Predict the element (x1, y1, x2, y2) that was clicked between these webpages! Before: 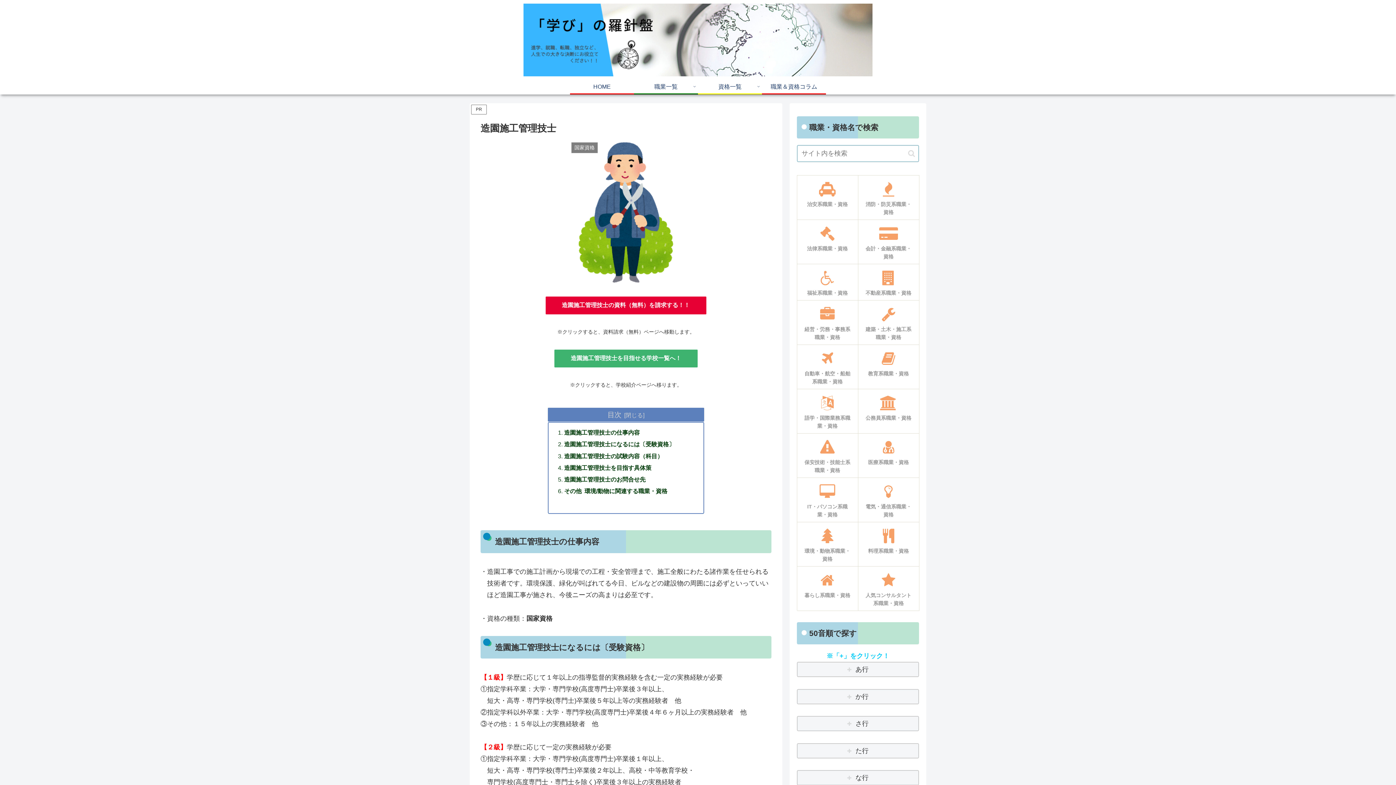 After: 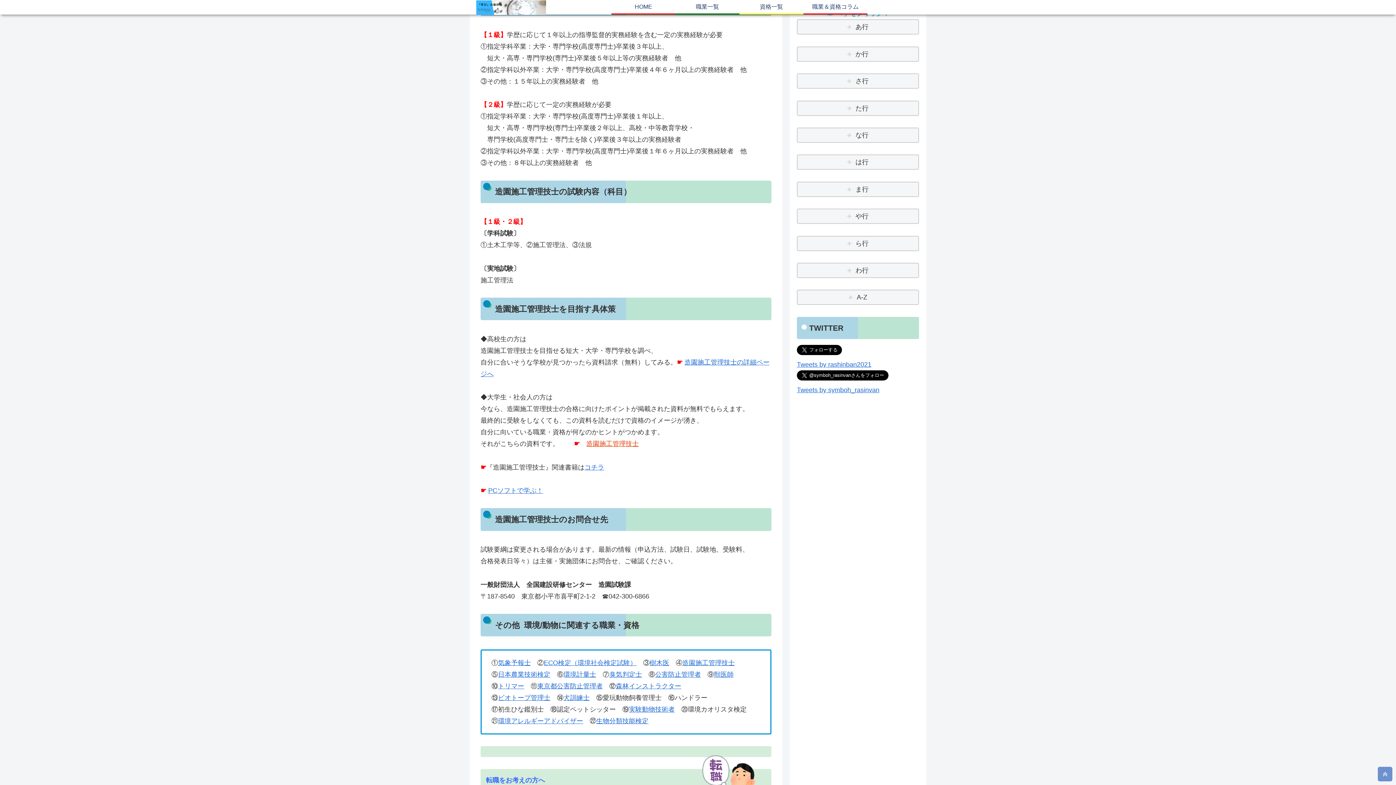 Action: bbox: (564, 441, 674, 447) label: 造園施工管理技士になるには〔受験資格〕